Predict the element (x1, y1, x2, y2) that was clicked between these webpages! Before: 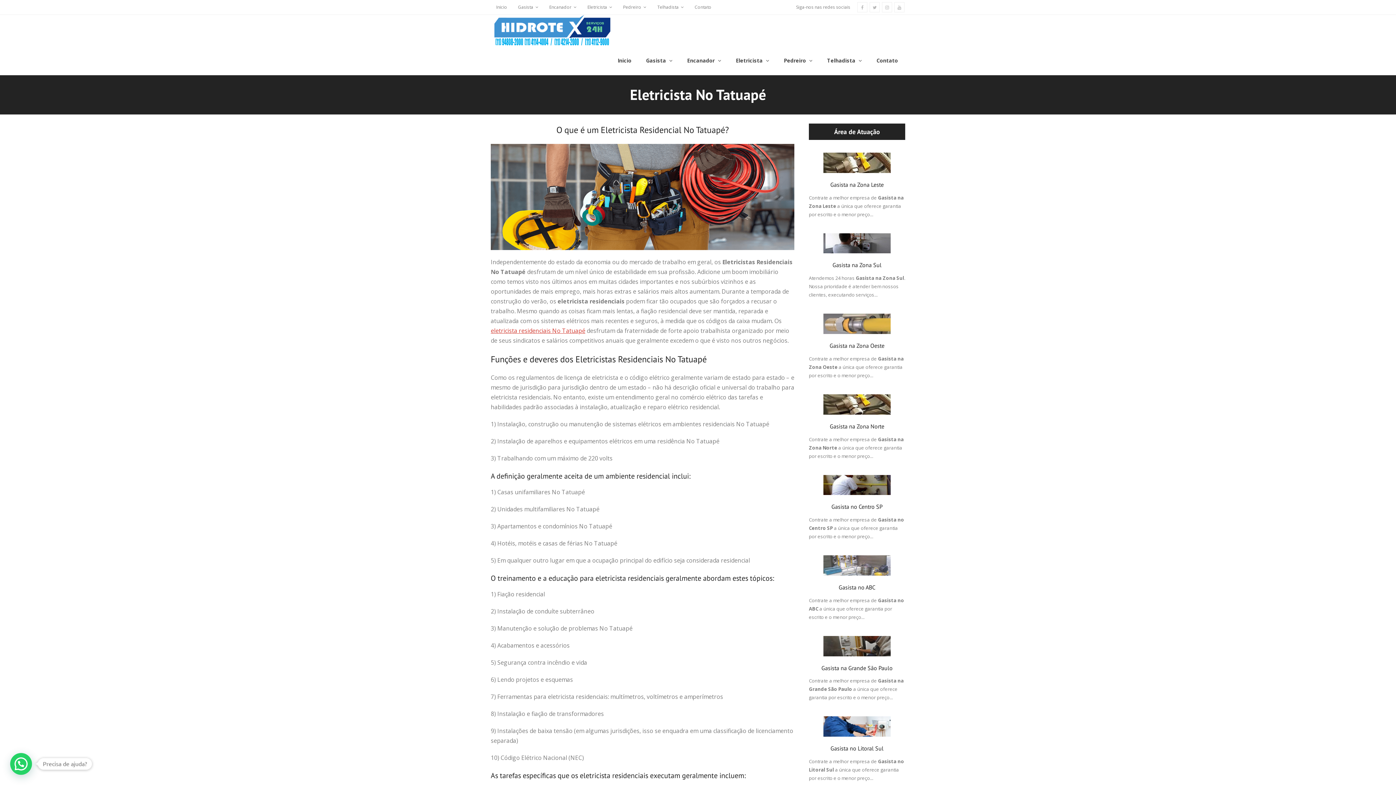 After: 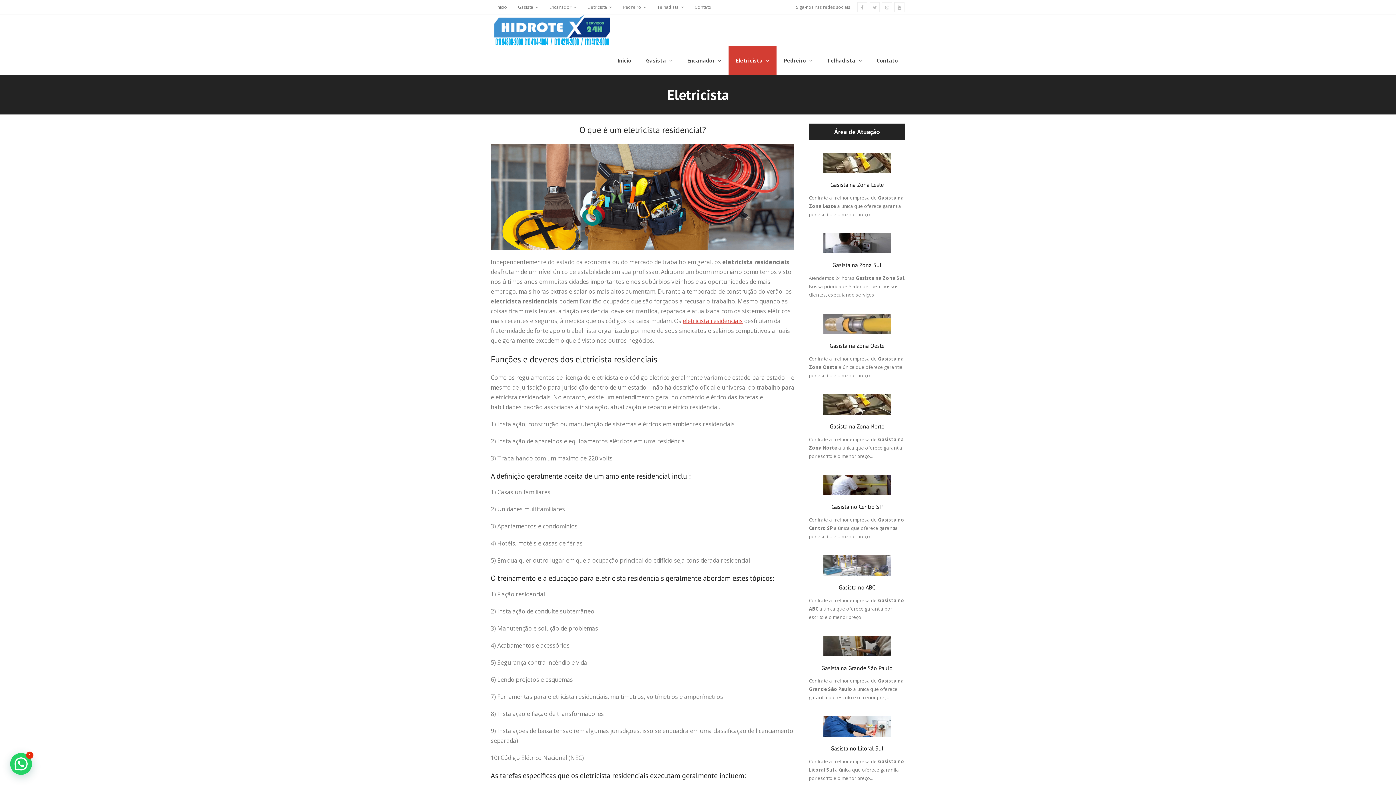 Action: bbox: (728, 46, 776, 75) label: Eletricista